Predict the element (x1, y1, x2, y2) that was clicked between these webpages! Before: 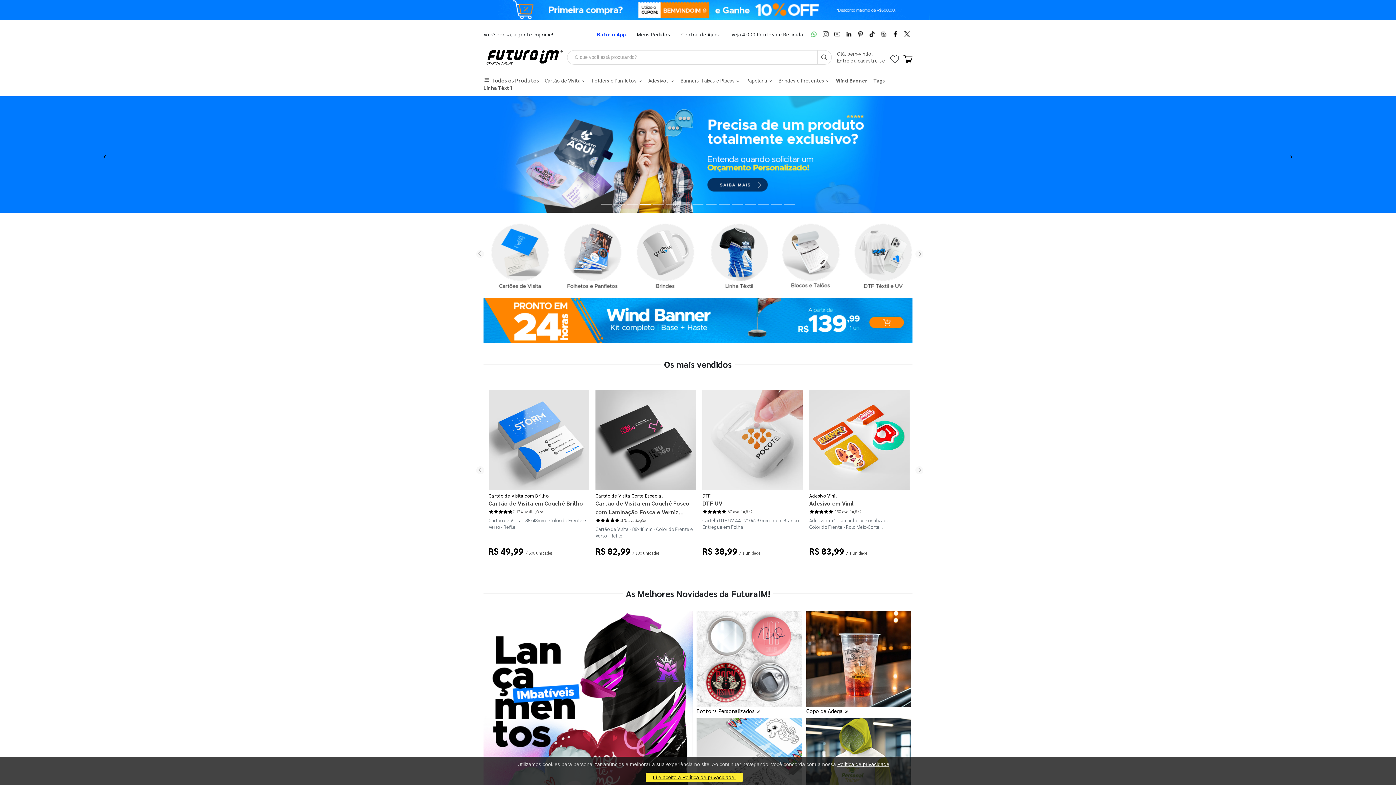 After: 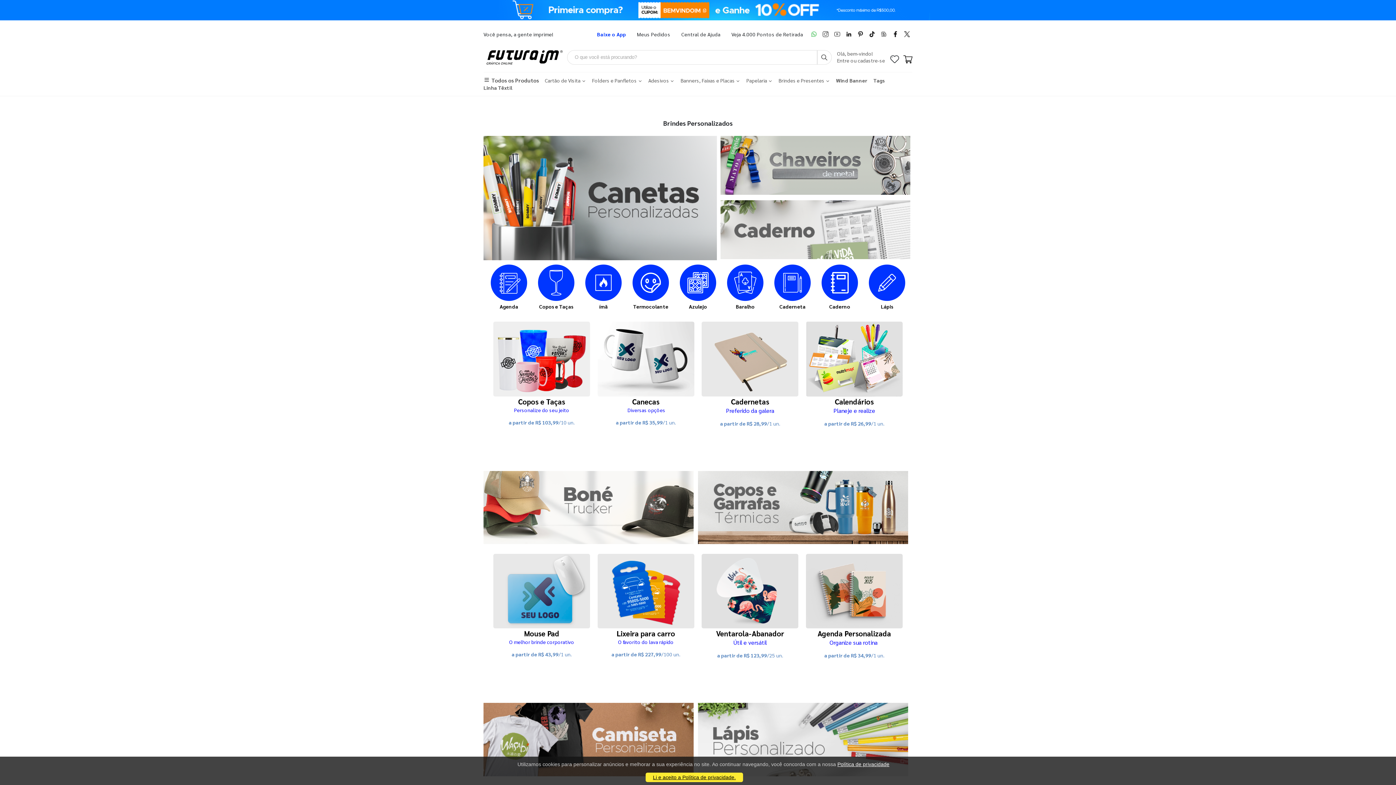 Action: bbox: (629, 216, 701, 289)